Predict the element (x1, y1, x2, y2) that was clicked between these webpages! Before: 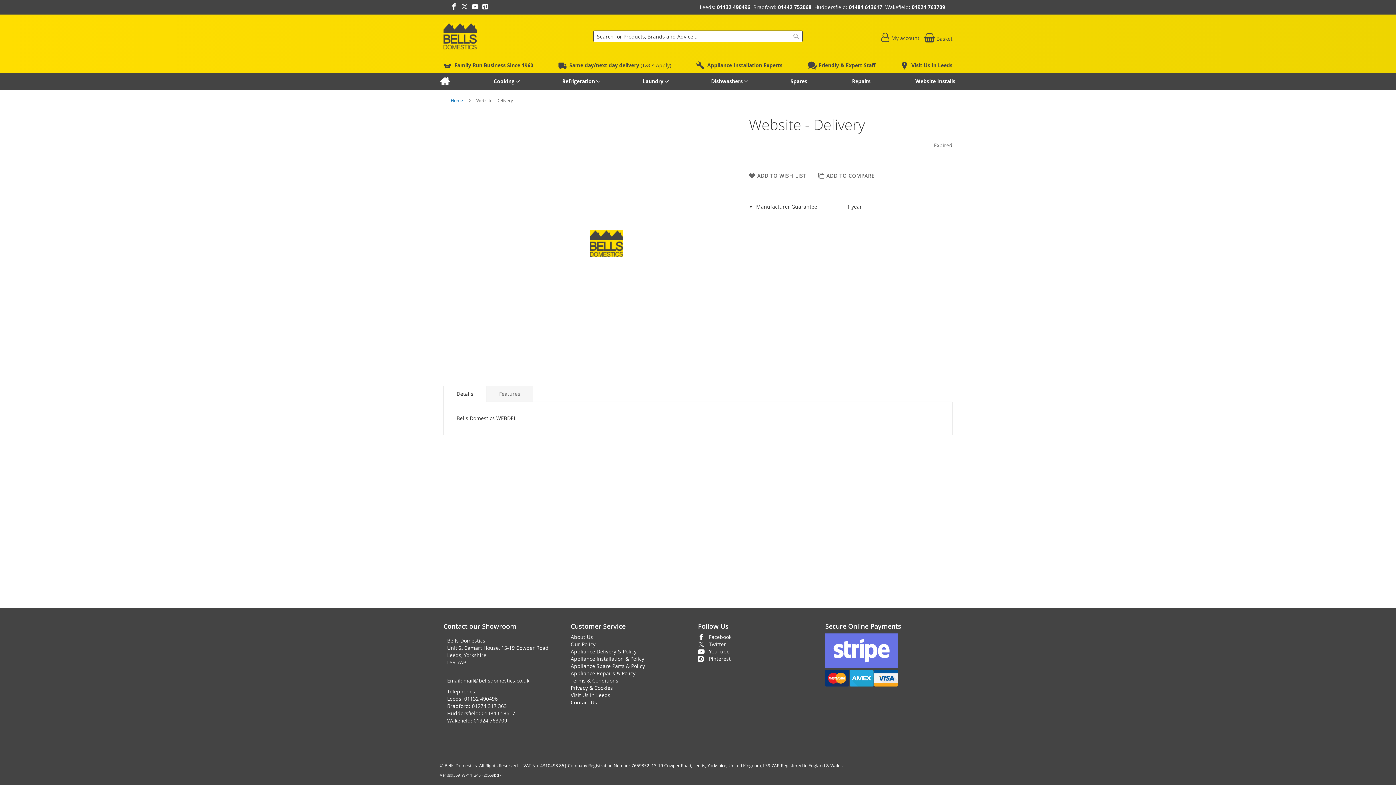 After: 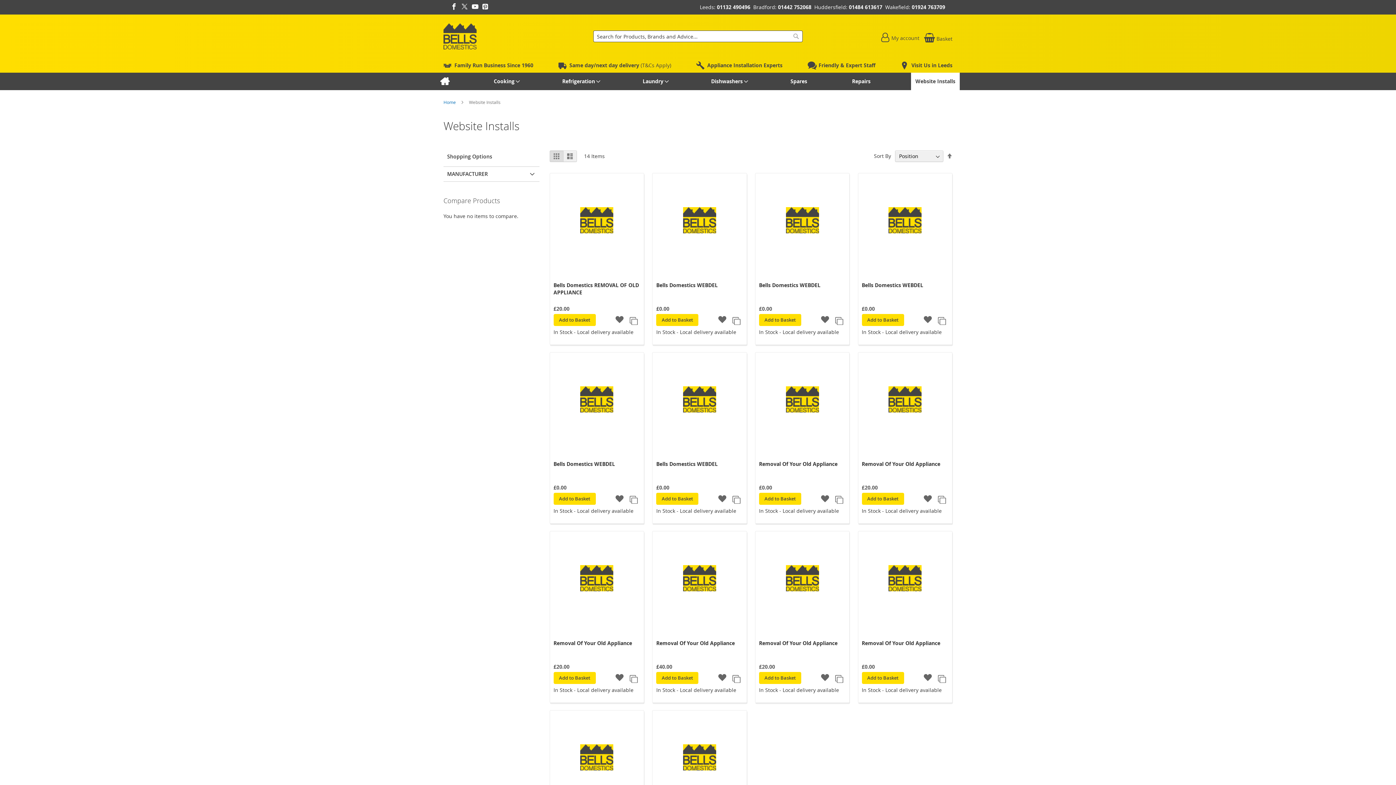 Action: label: Website Installs bbox: (911, 72, 959, 90)